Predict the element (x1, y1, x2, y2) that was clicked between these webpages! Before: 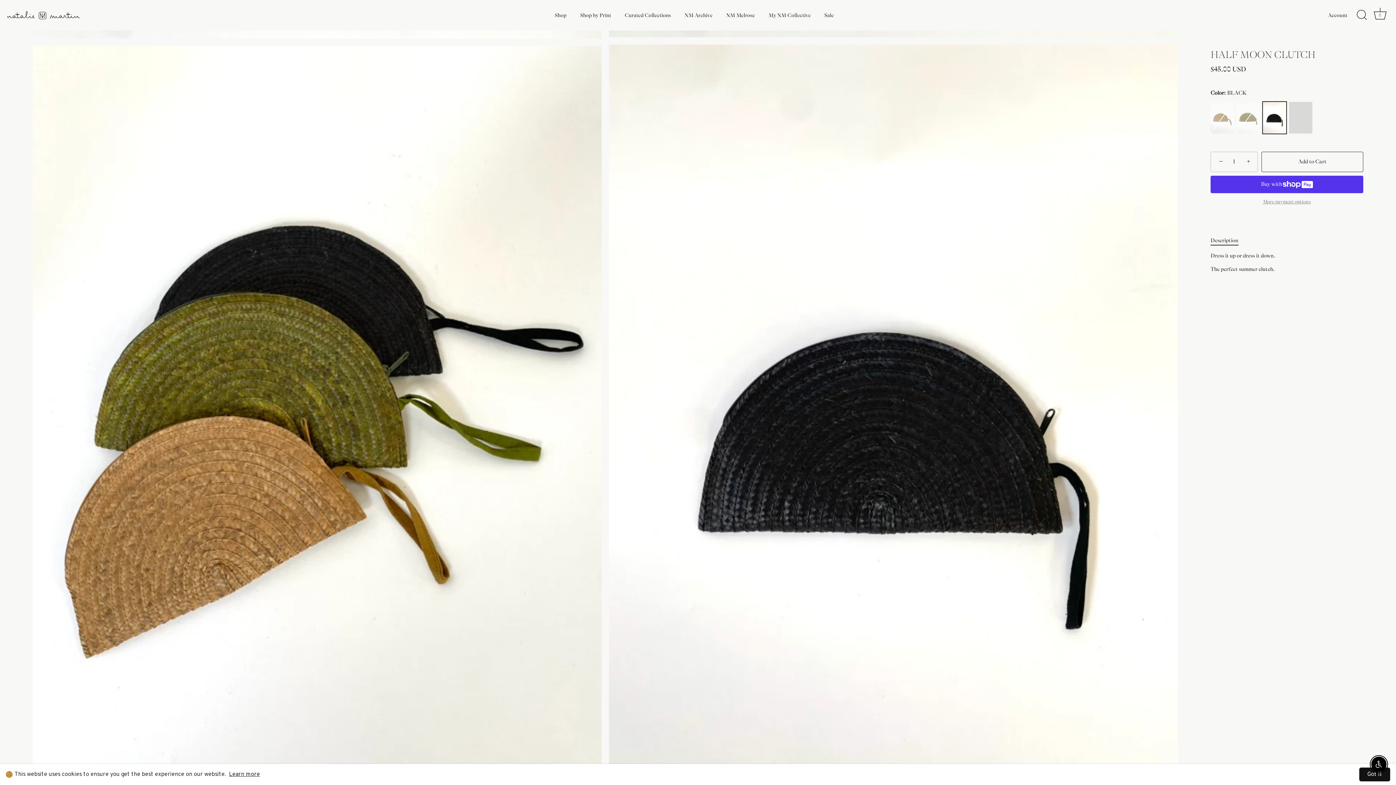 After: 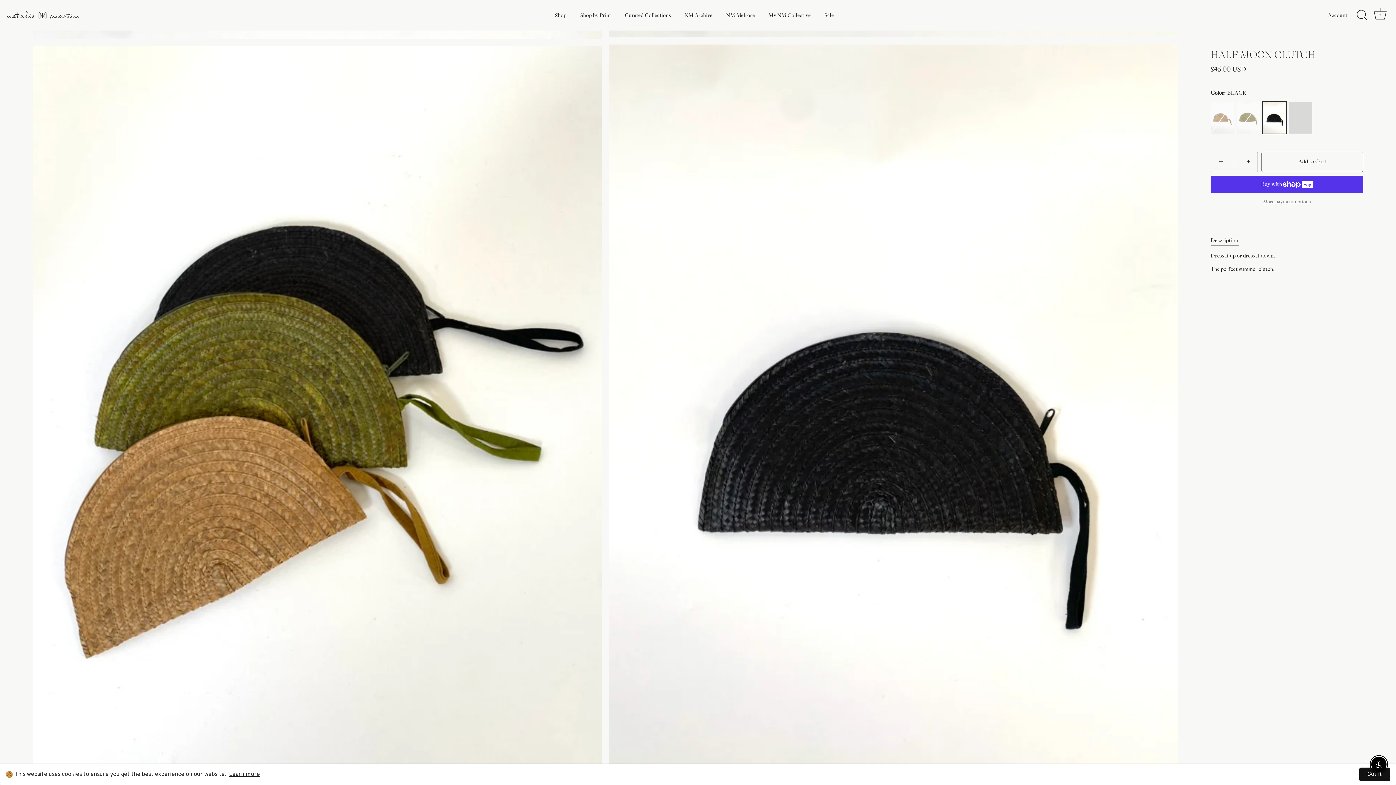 Action: label: − bbox: (1212, 152, 1228, 168)